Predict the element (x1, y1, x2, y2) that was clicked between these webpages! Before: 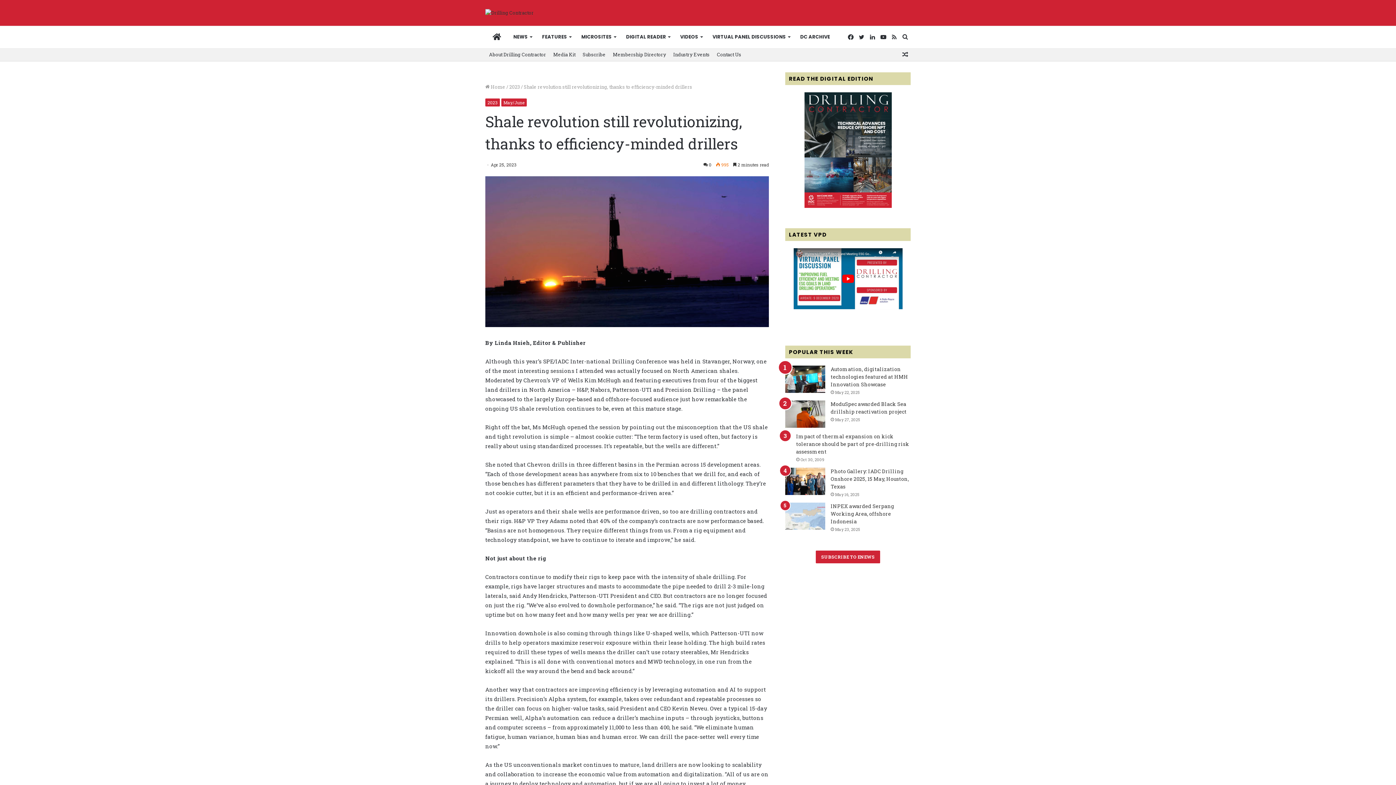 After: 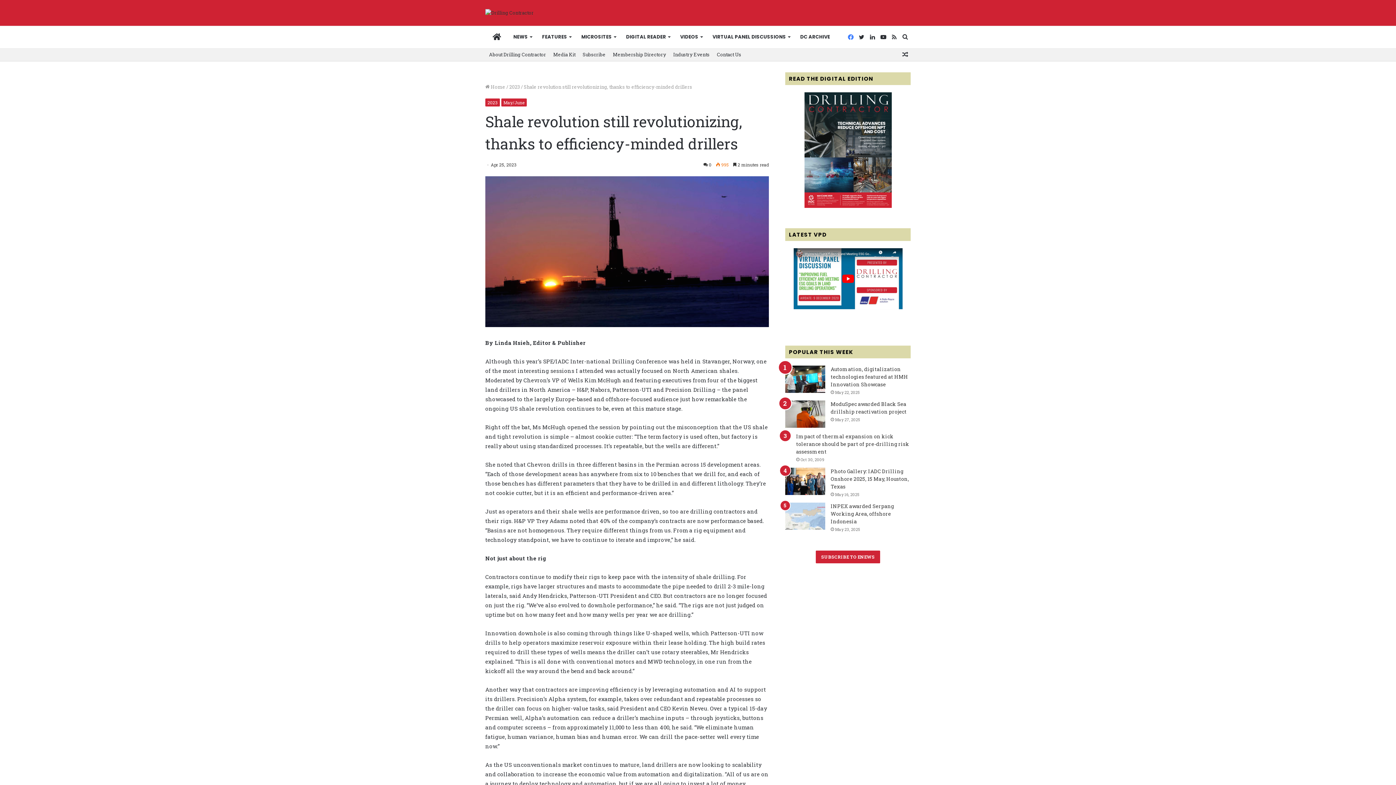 Action: bbox: (845, 26, 856, 48) label: Facebook